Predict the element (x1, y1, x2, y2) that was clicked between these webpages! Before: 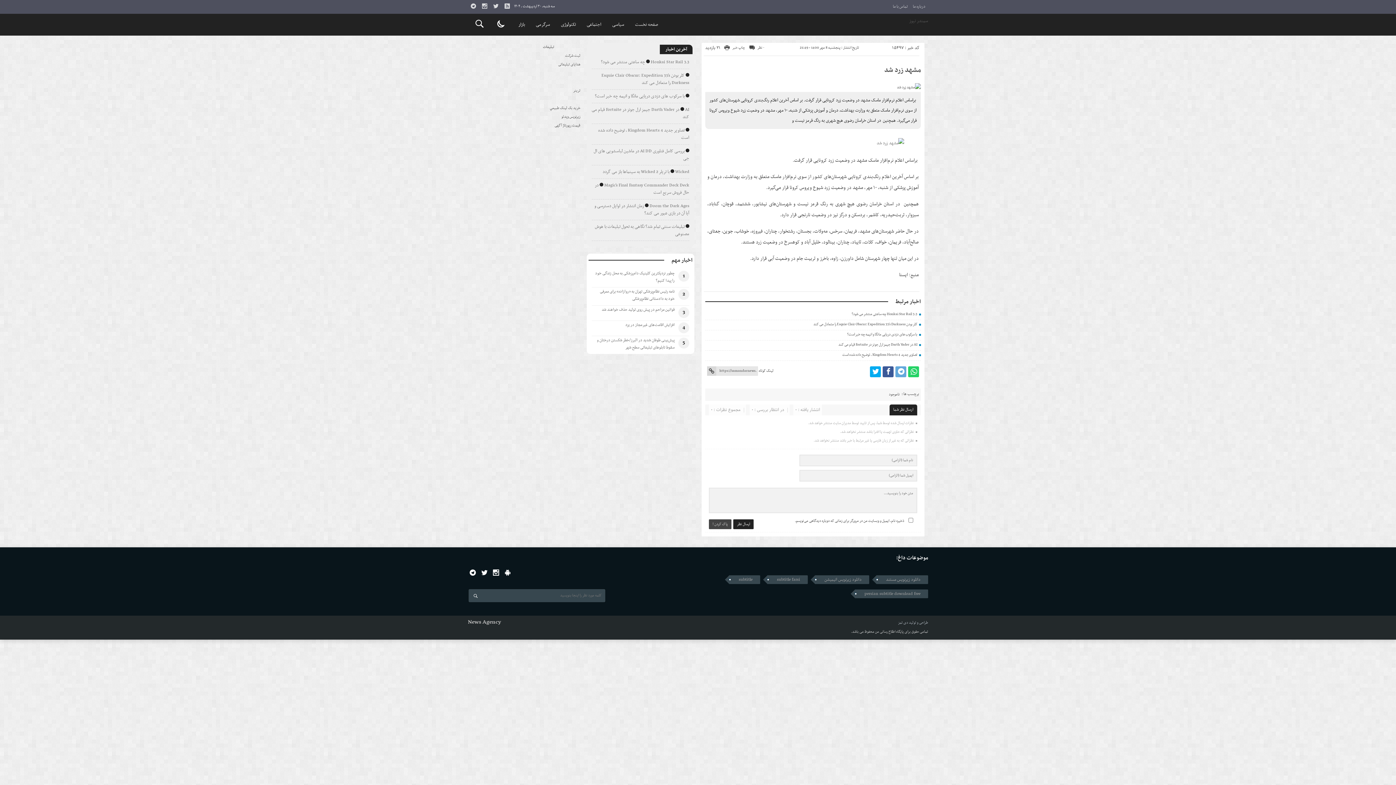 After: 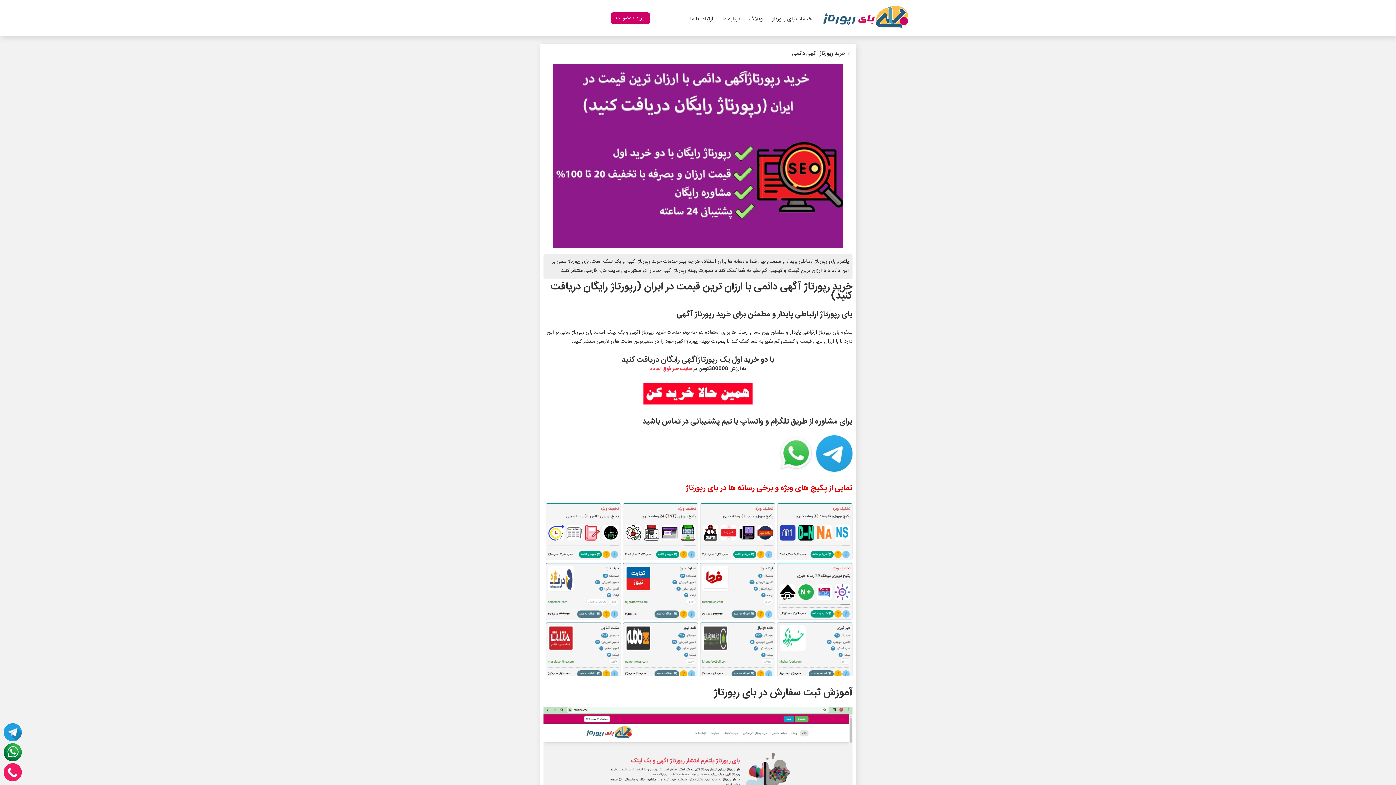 Action: label: قیمت رپورتاژ آگهی bbox: (554, 122, 580, 128)